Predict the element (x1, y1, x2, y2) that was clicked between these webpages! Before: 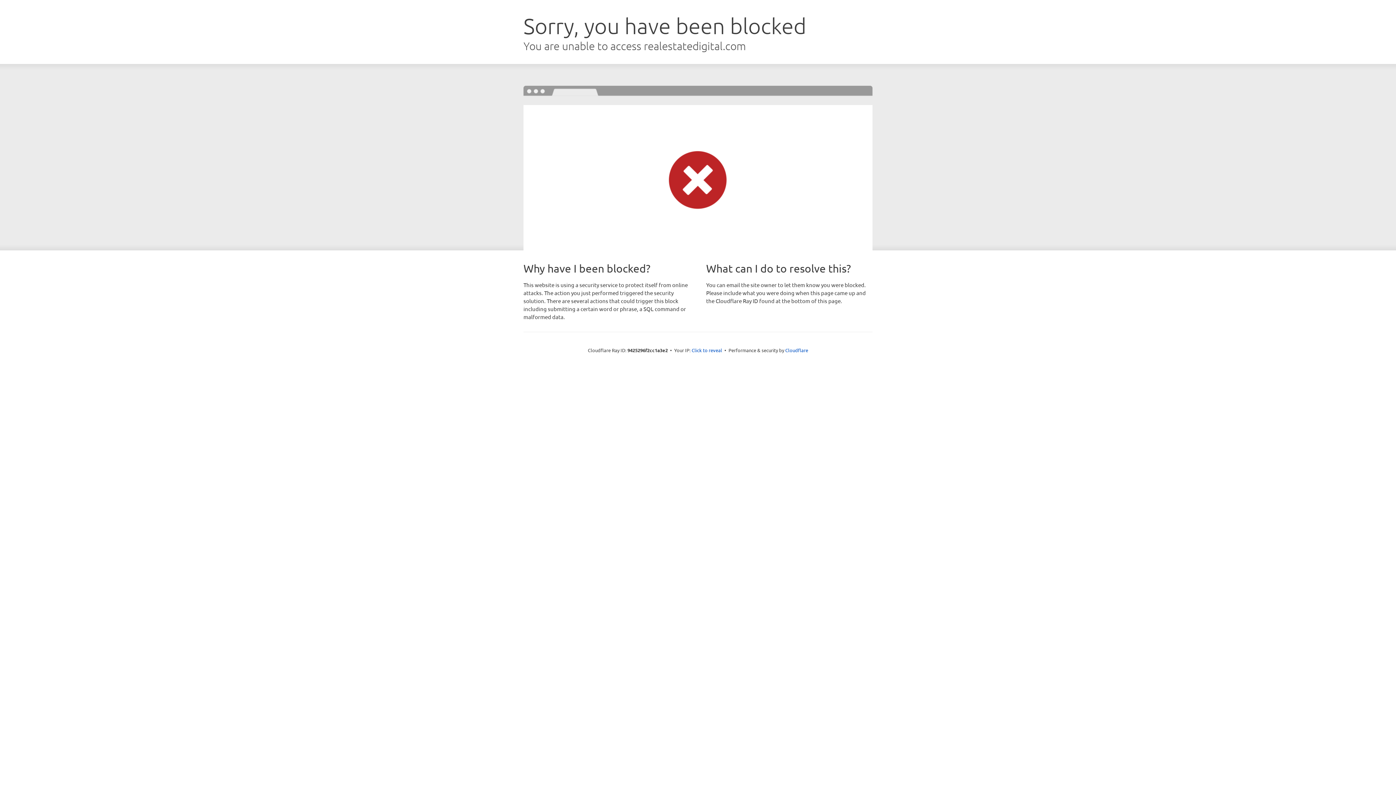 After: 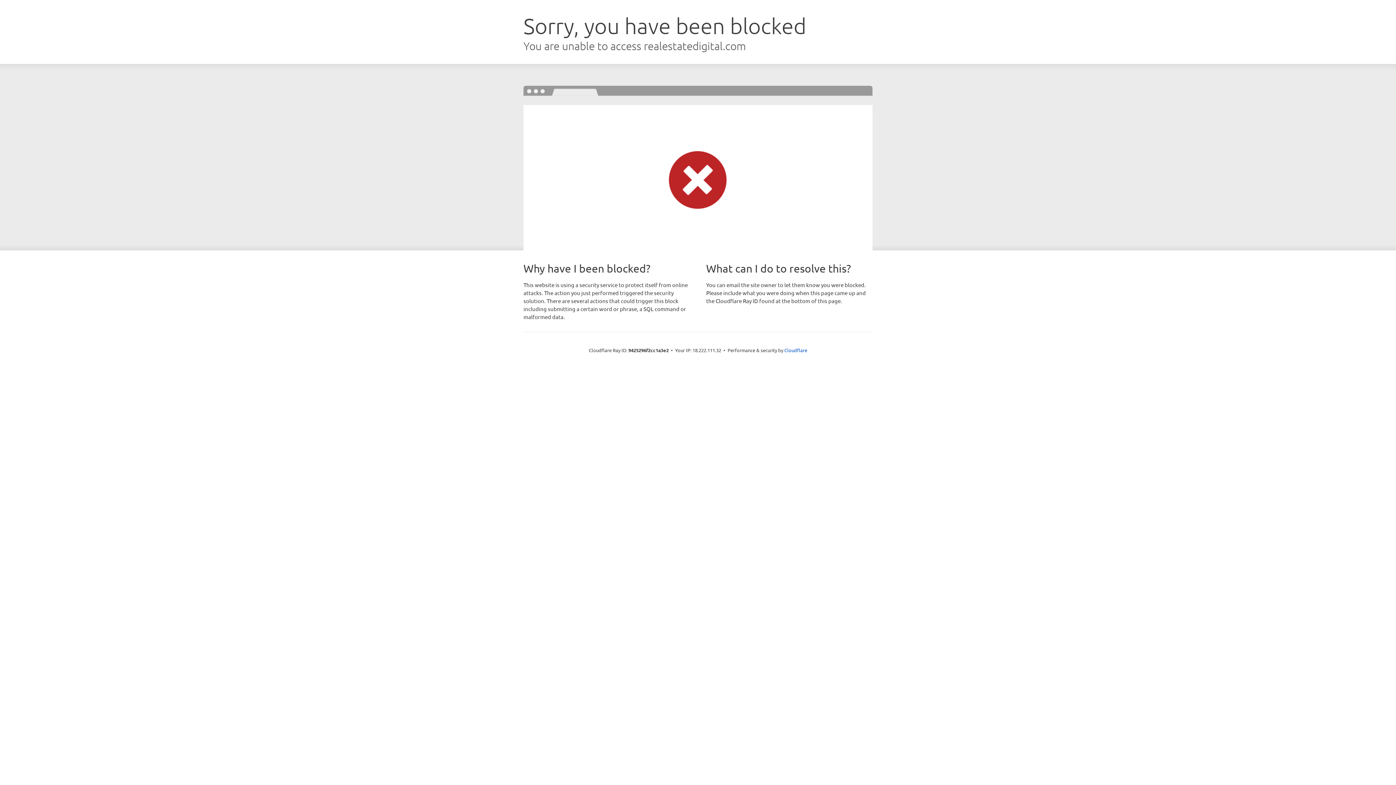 Action: label: Click to reveal bbox: (691, 346, 722, 353)